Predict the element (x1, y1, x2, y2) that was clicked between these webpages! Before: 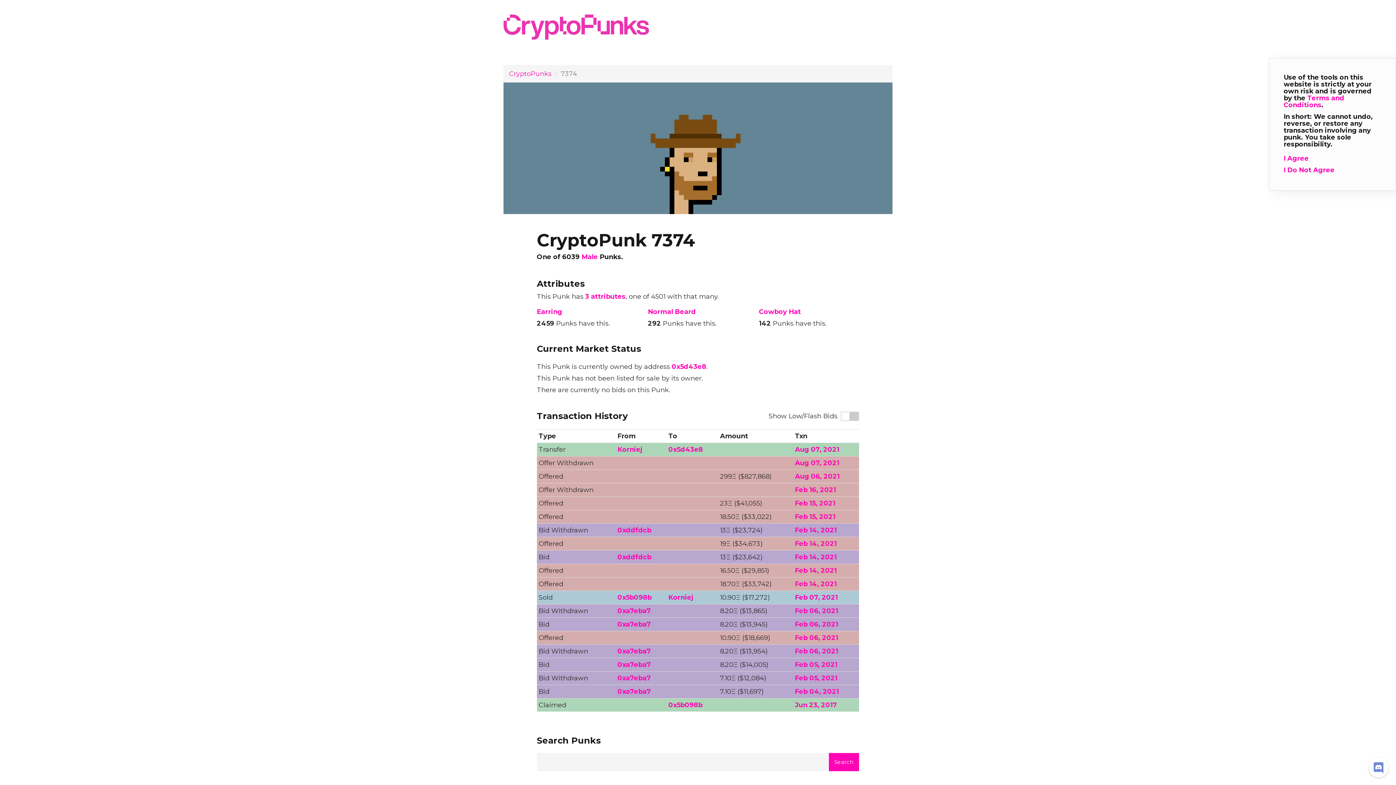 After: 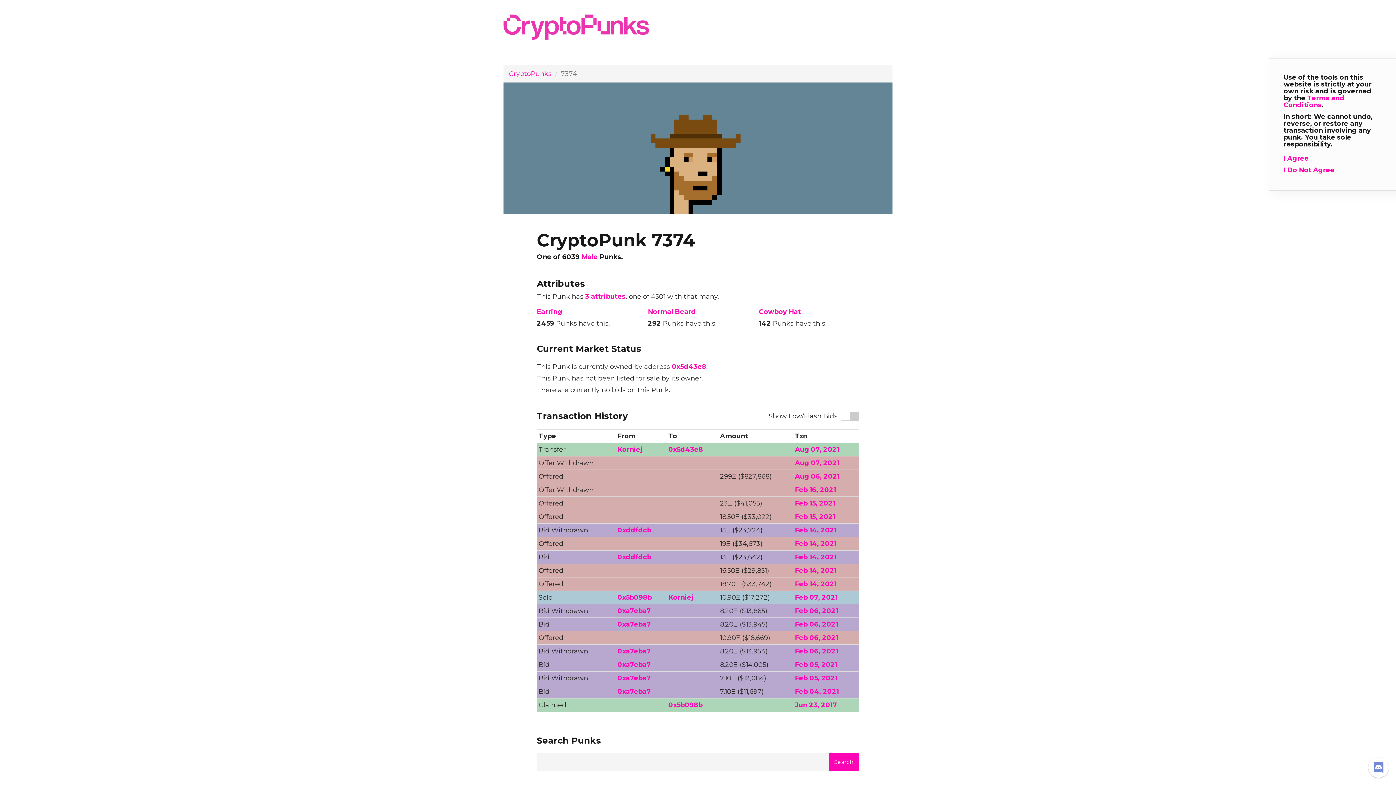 Action: bbox: (795, 526, 836, 534) label: Feb 14, 2021